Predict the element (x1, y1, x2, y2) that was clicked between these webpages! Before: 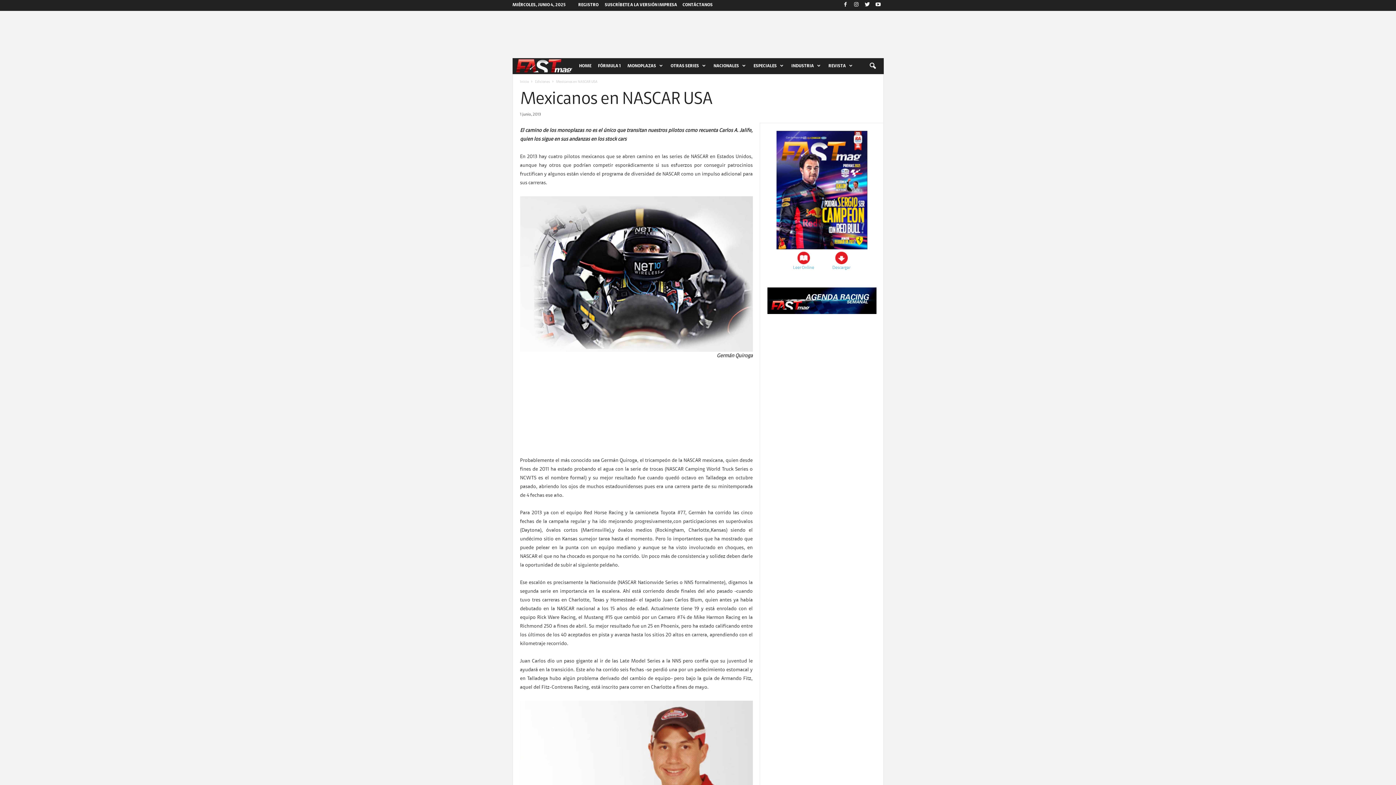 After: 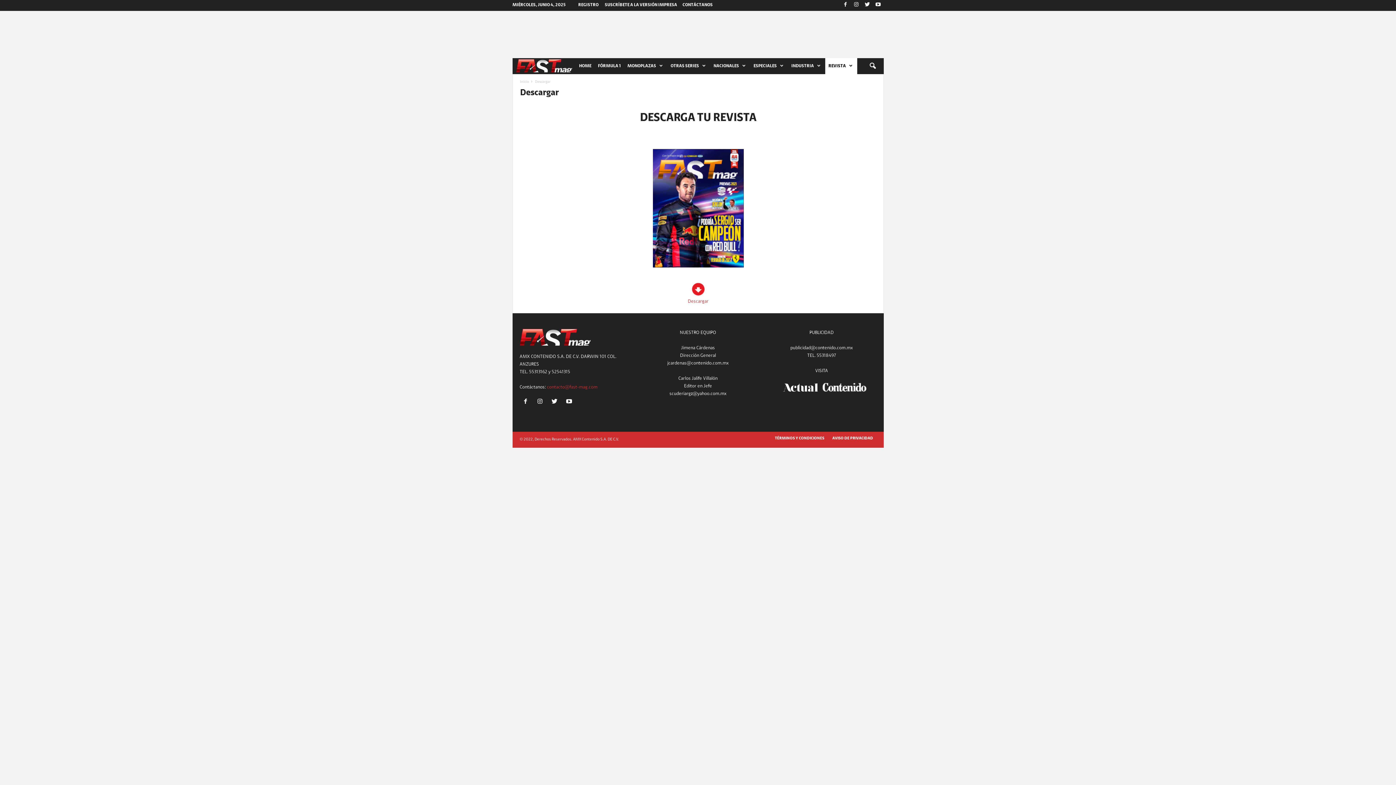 Action: bbox: (832, 251, 850, 270) label: Descargar